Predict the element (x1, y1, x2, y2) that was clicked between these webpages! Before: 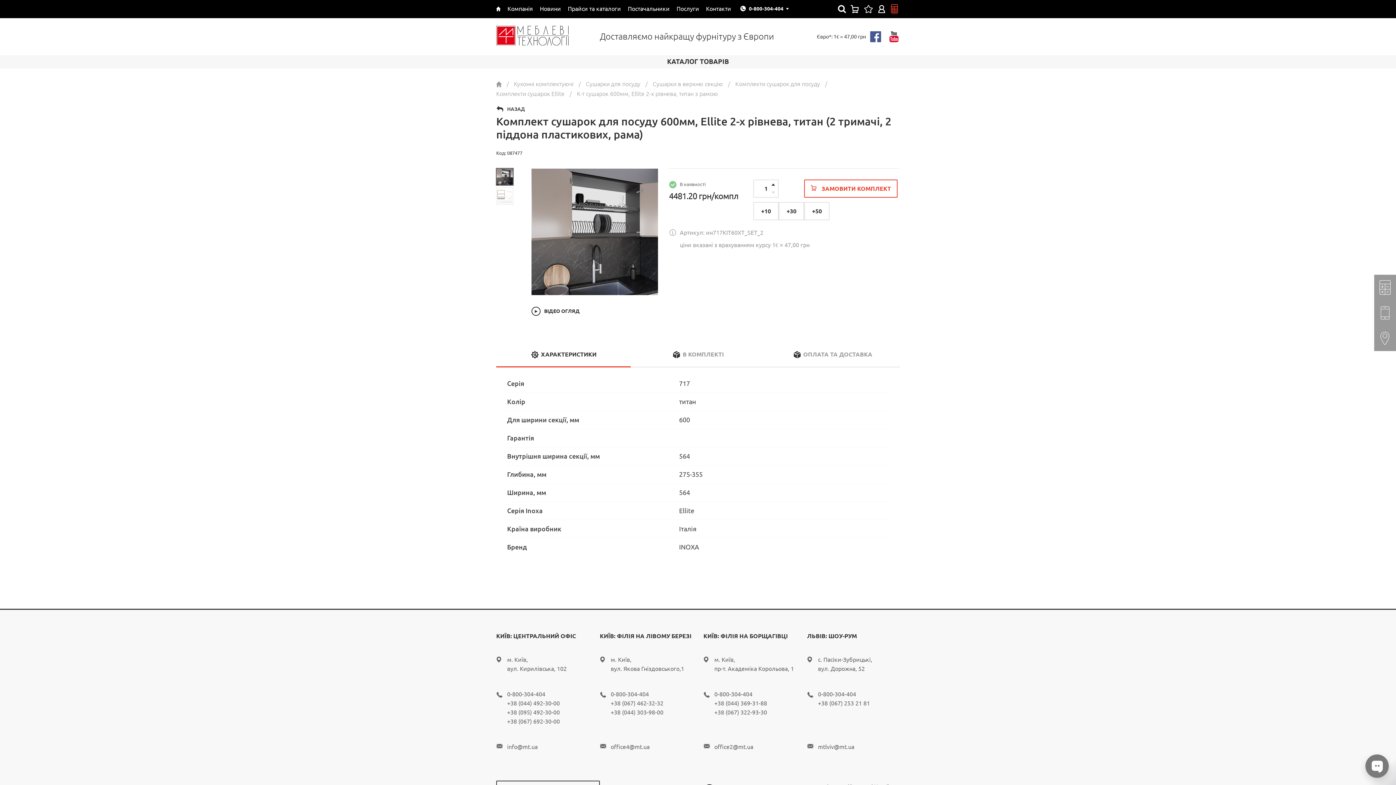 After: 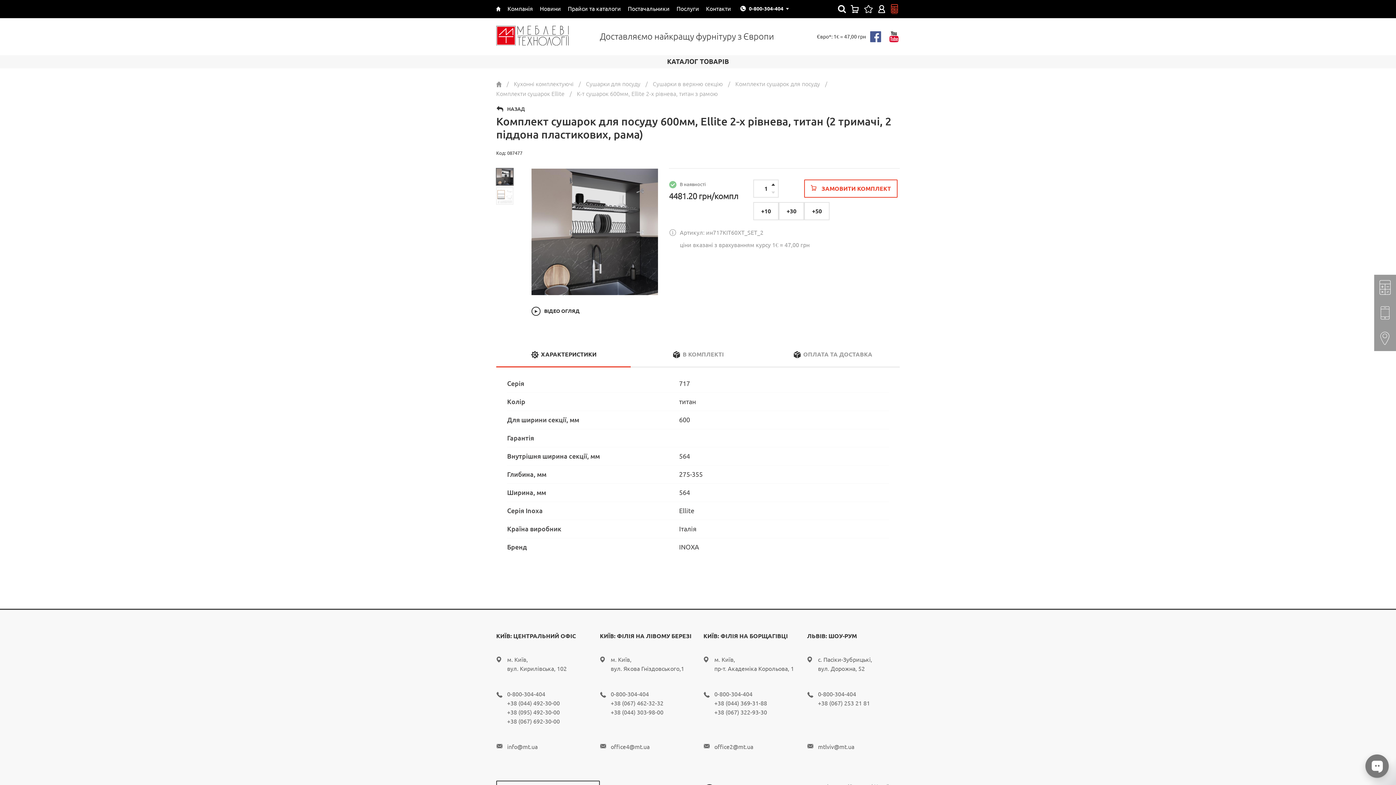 Action: bbox: (863, 3, 873, 13)